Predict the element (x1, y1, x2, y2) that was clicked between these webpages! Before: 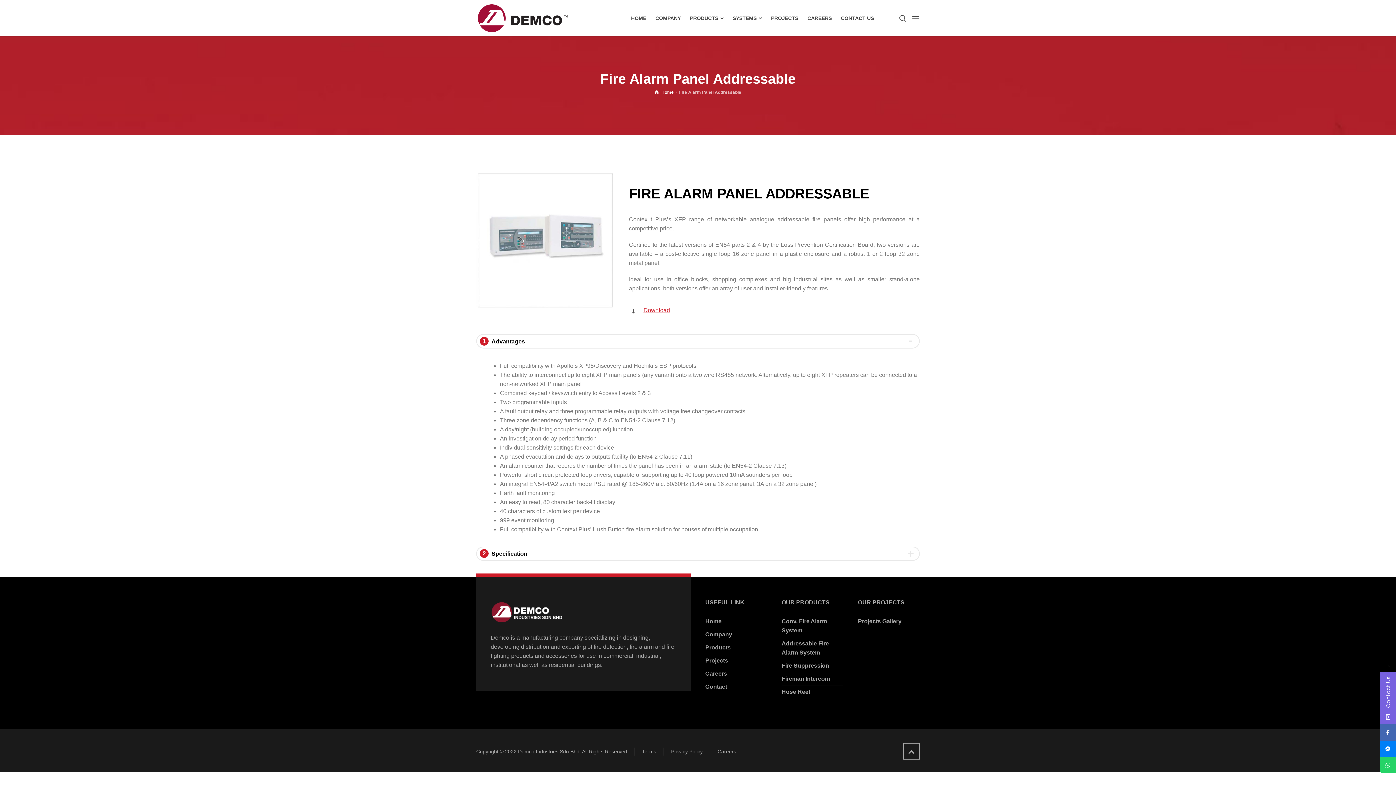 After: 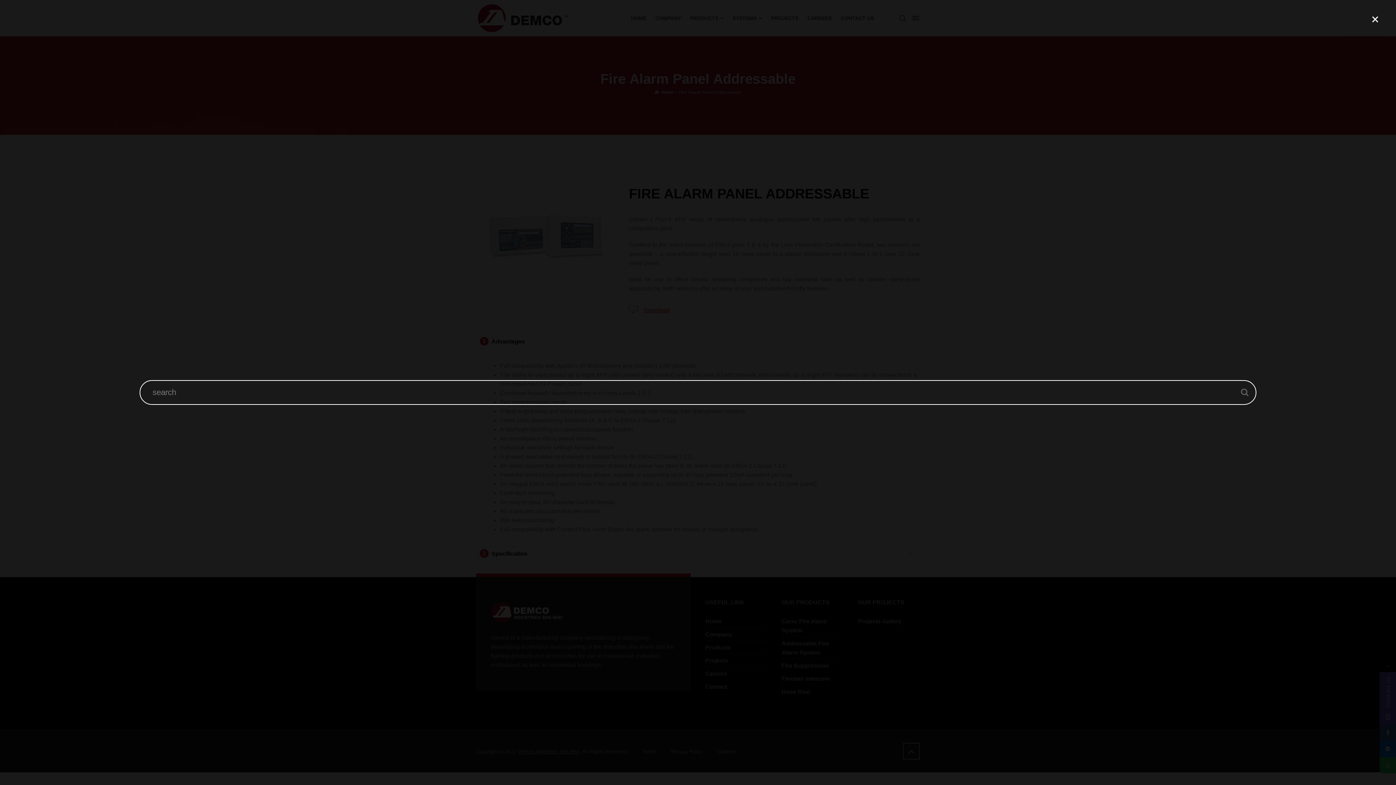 Action: bbox: (896, 0, 909, 36)